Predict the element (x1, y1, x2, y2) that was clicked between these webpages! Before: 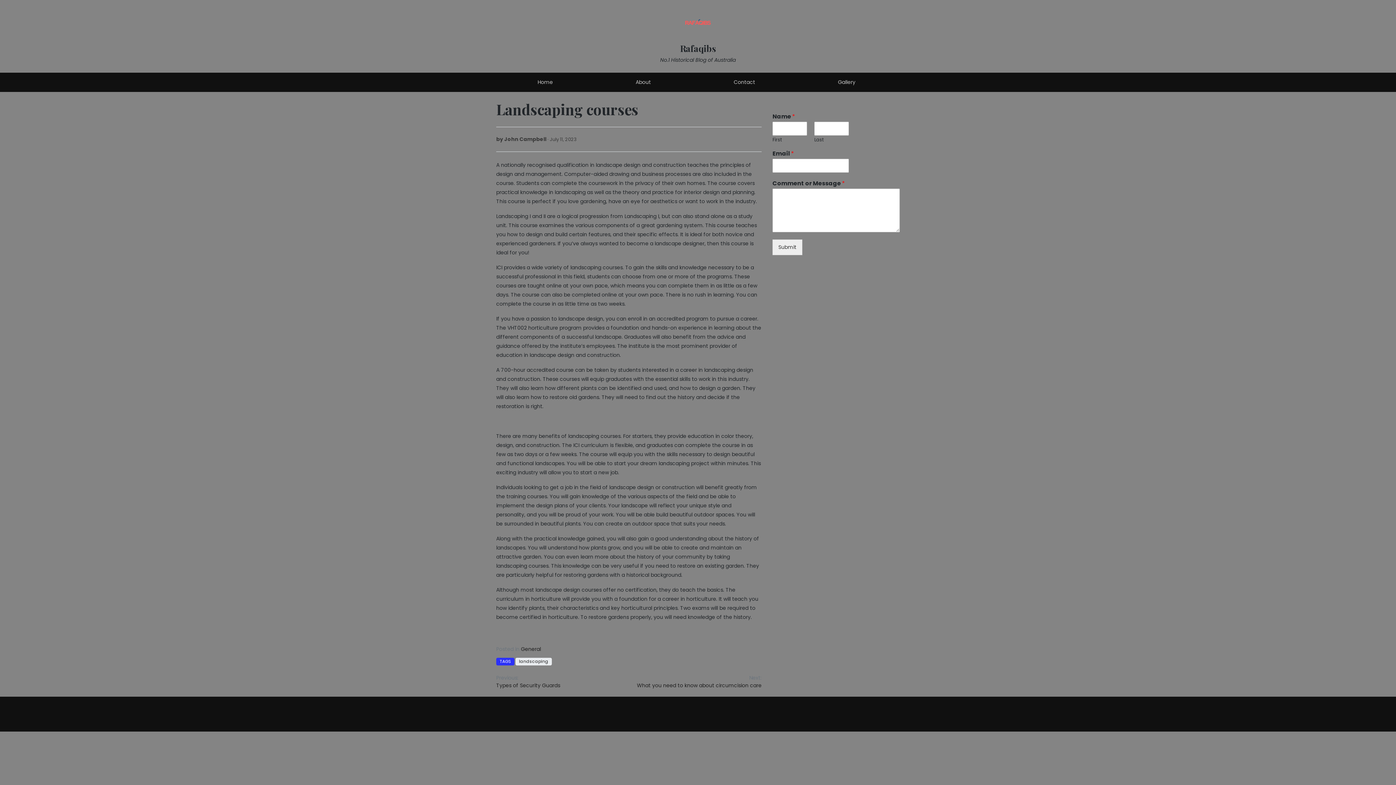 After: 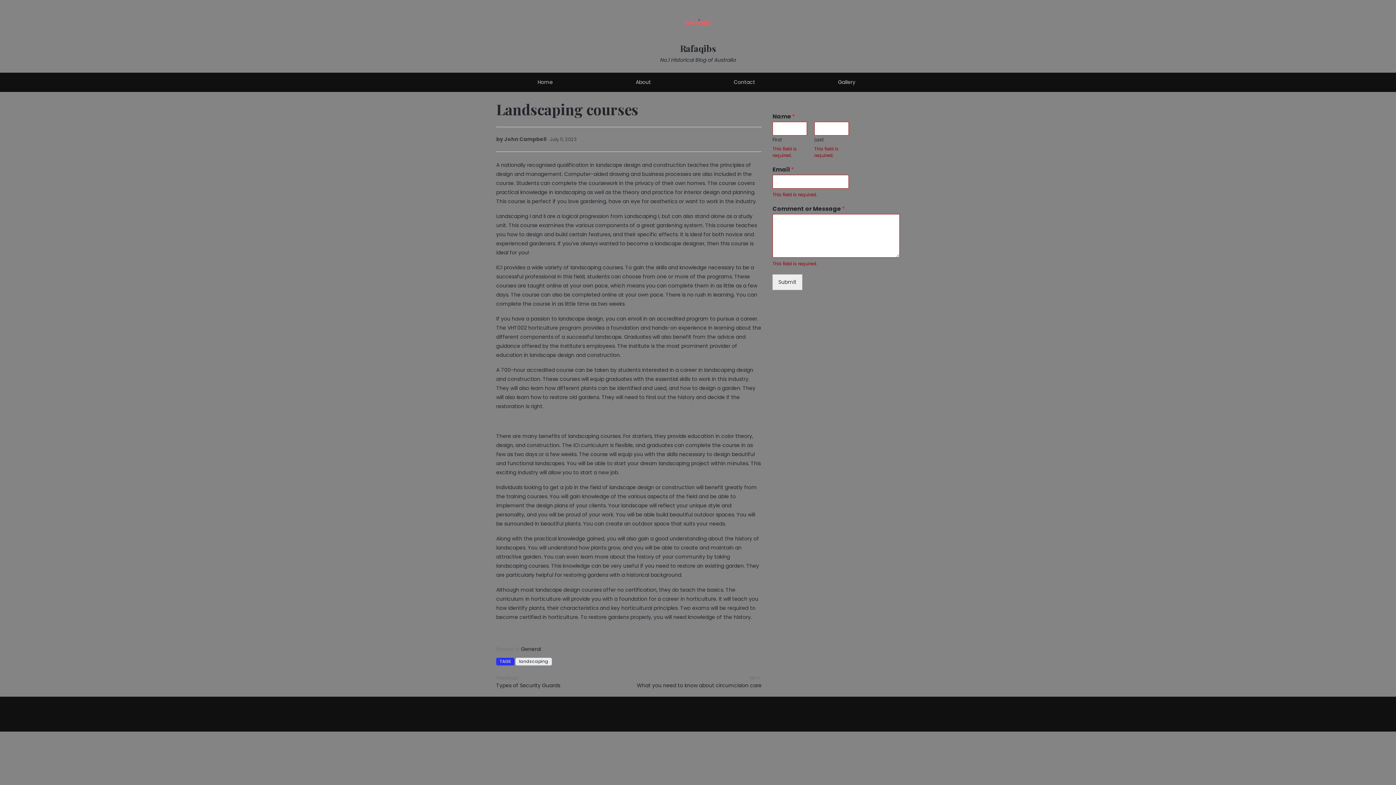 Action: bbox: (772, 239, 802, 255) label: Submit